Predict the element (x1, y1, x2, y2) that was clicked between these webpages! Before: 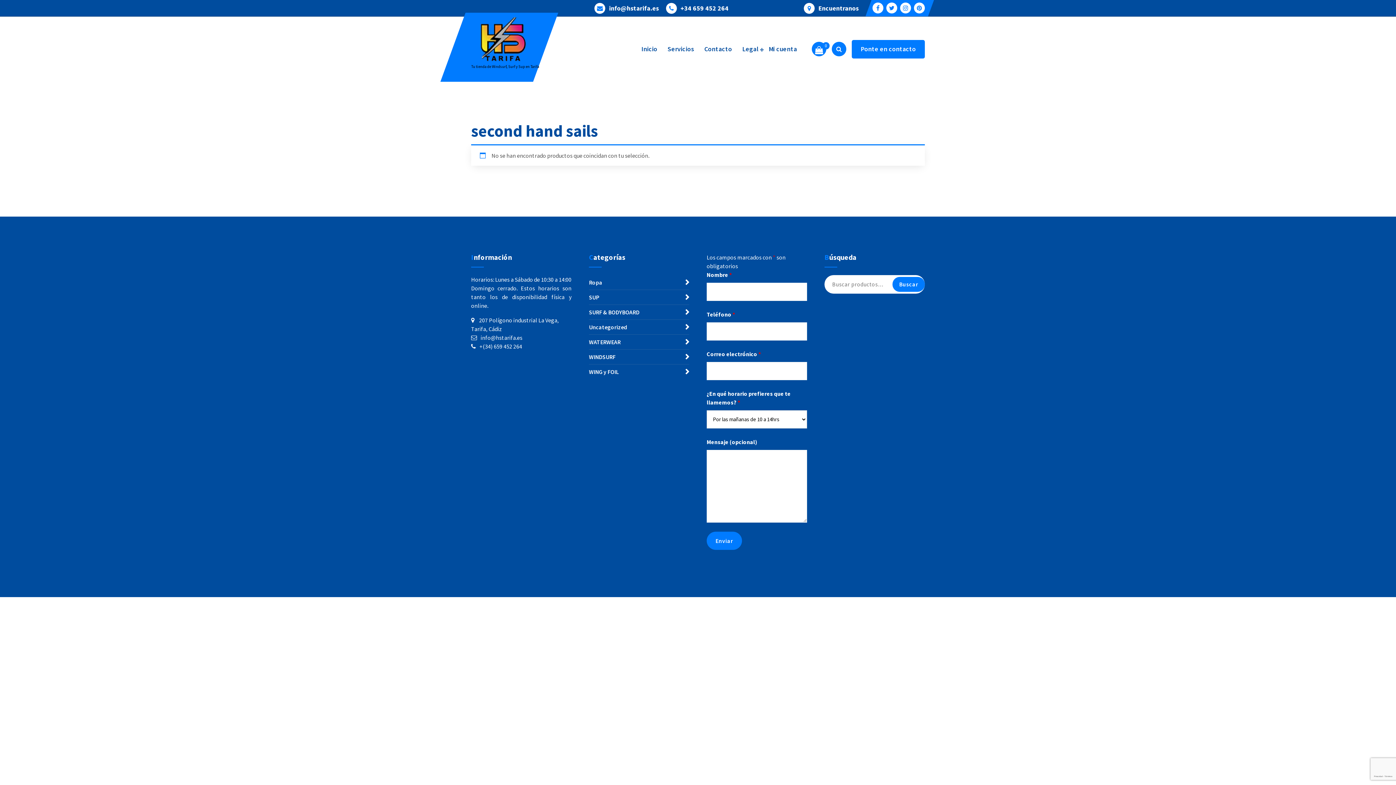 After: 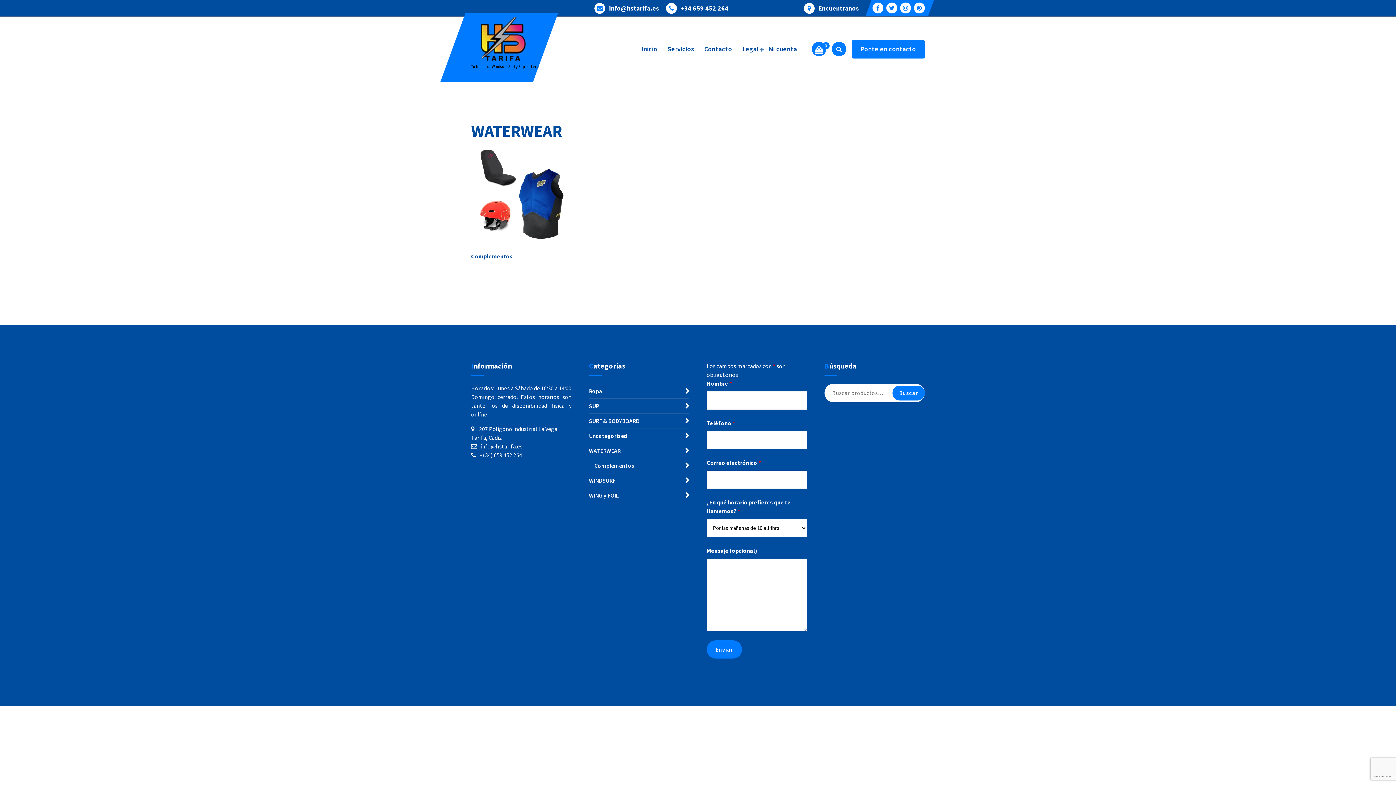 Action: label: WATERWEAR bbox: (589, 334, 689, 349)